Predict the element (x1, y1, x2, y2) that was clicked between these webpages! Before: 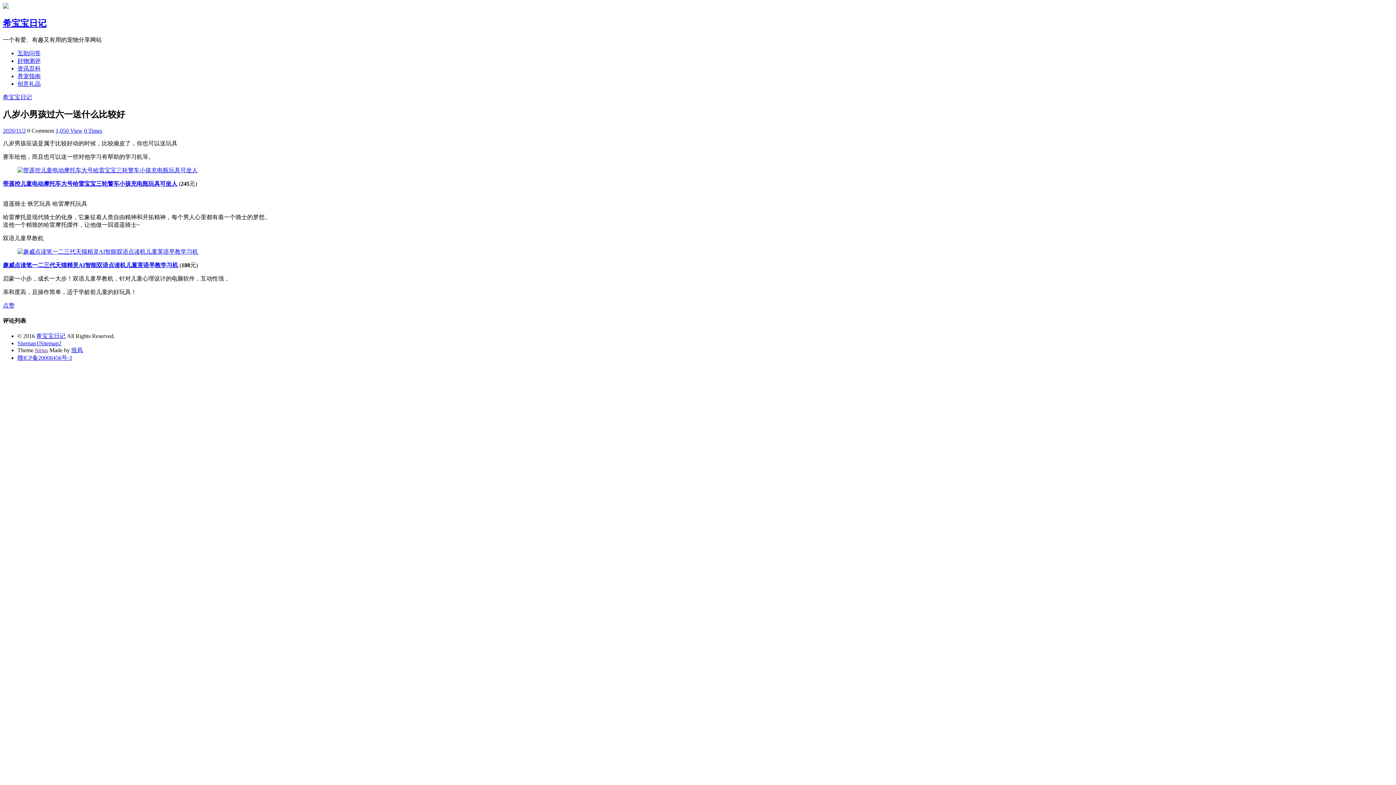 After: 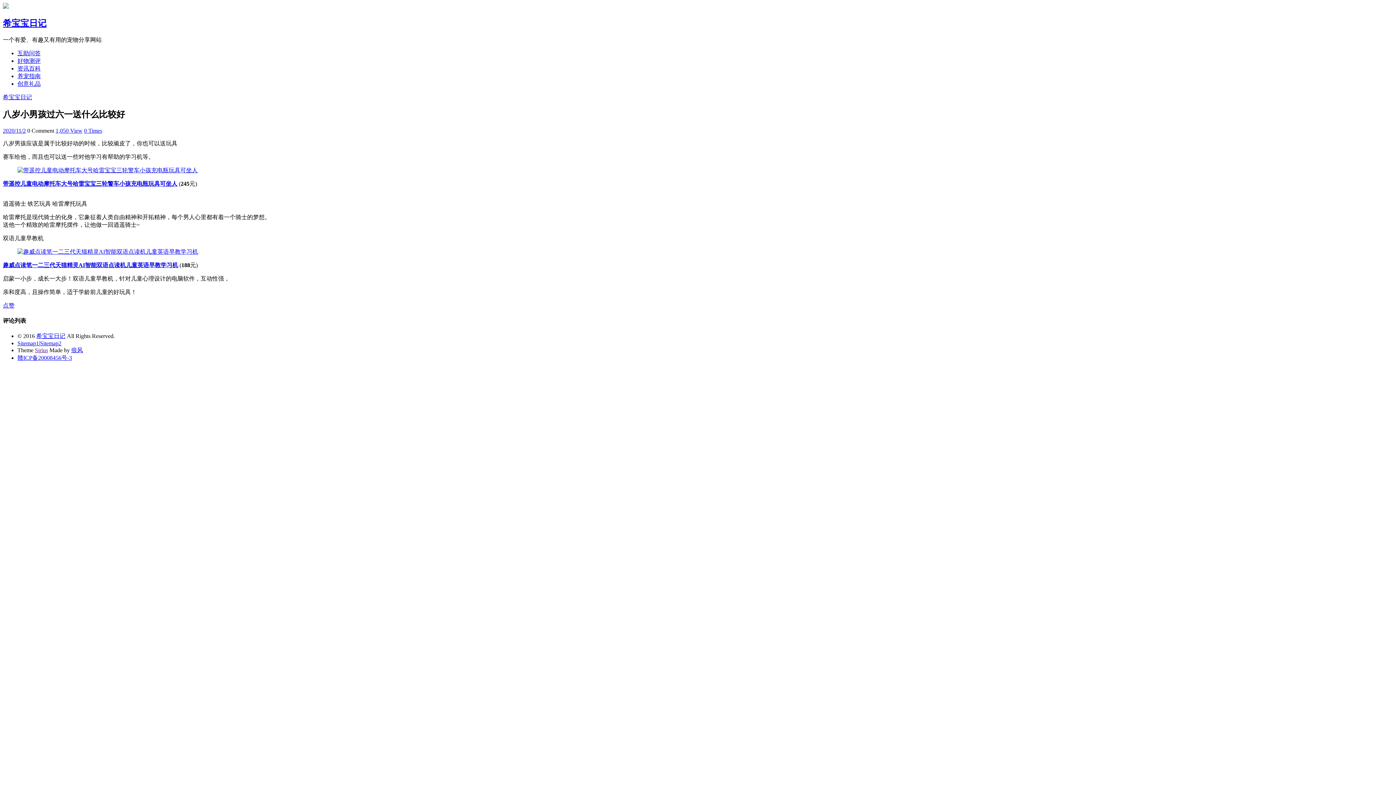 Action: bbox: (17, 248, 198, 254)